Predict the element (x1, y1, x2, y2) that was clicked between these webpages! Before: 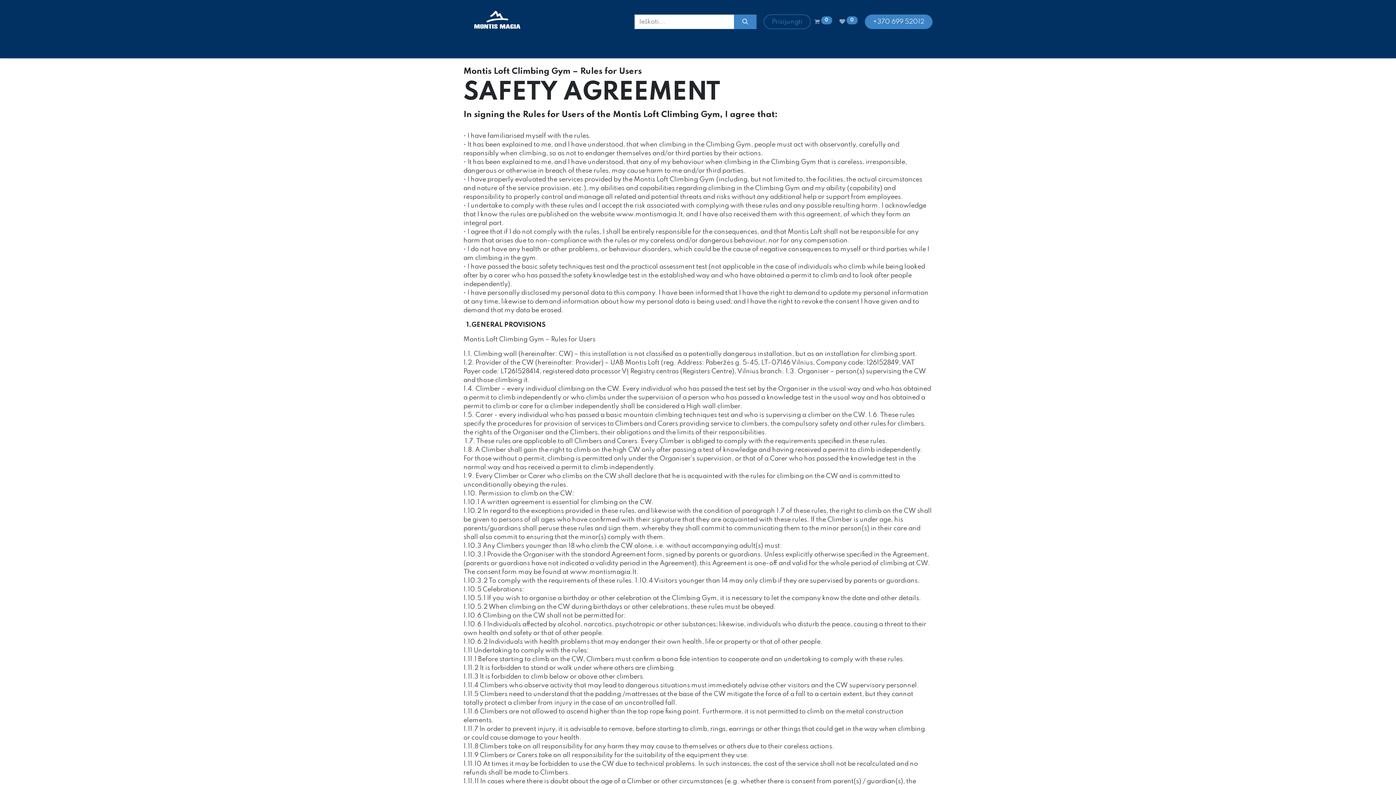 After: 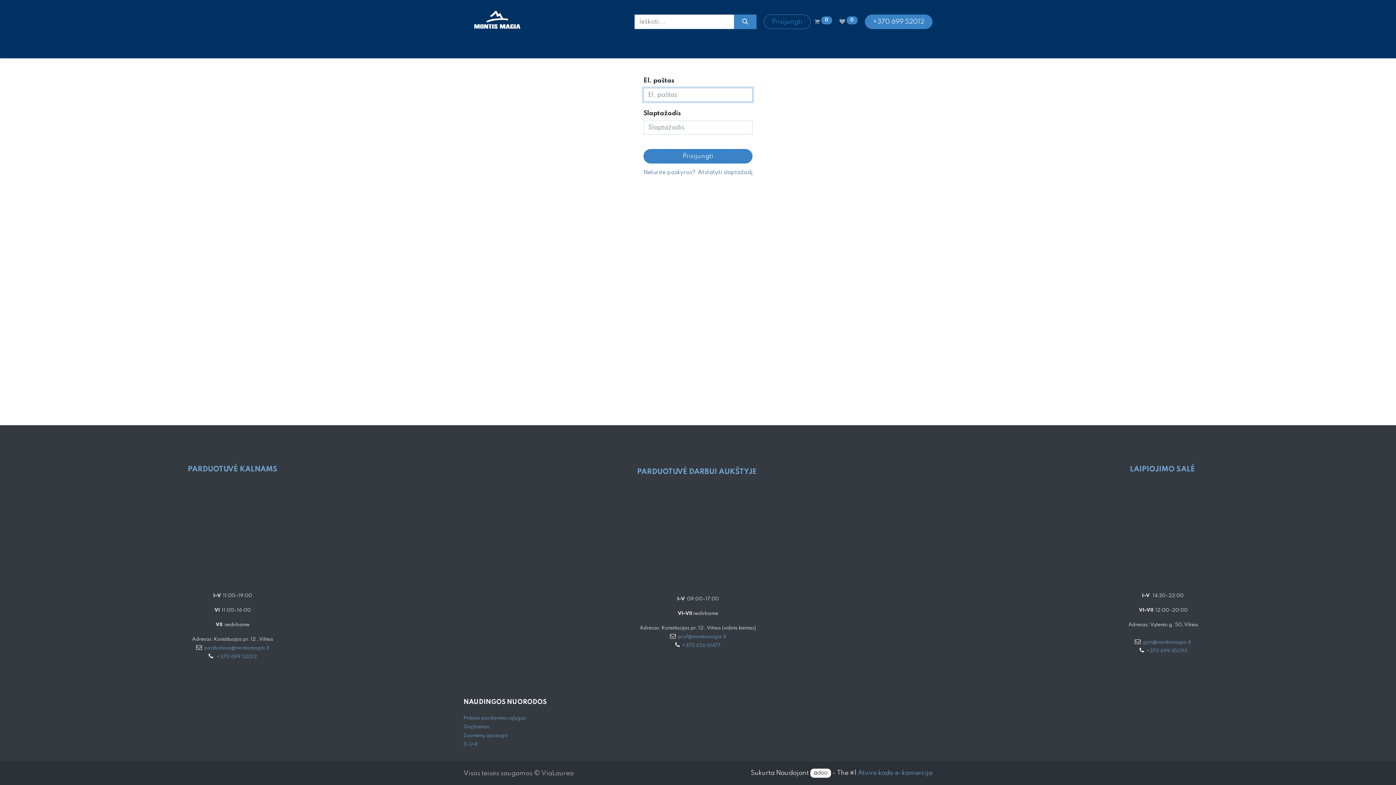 Action: label: Prisijungti bbox: (763, 14, 810, 29)